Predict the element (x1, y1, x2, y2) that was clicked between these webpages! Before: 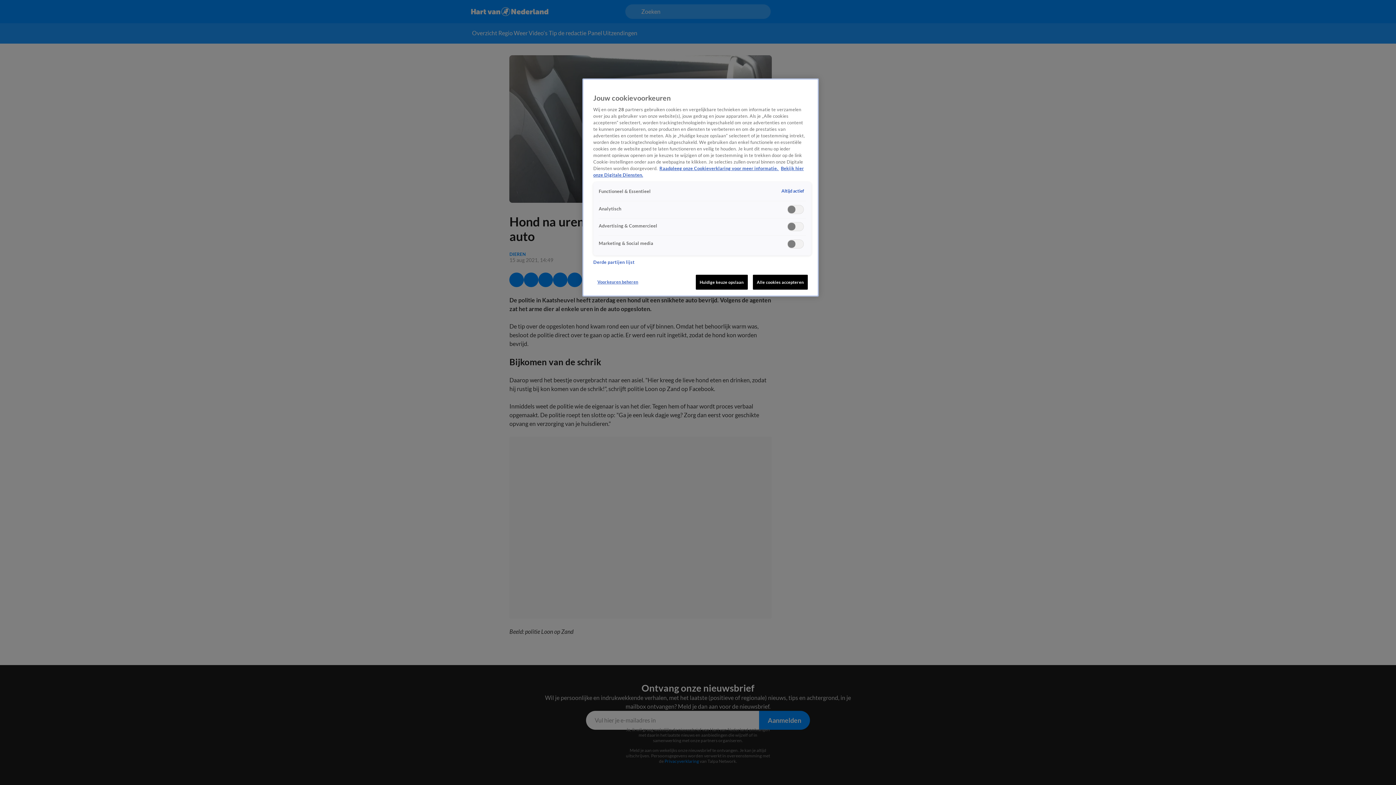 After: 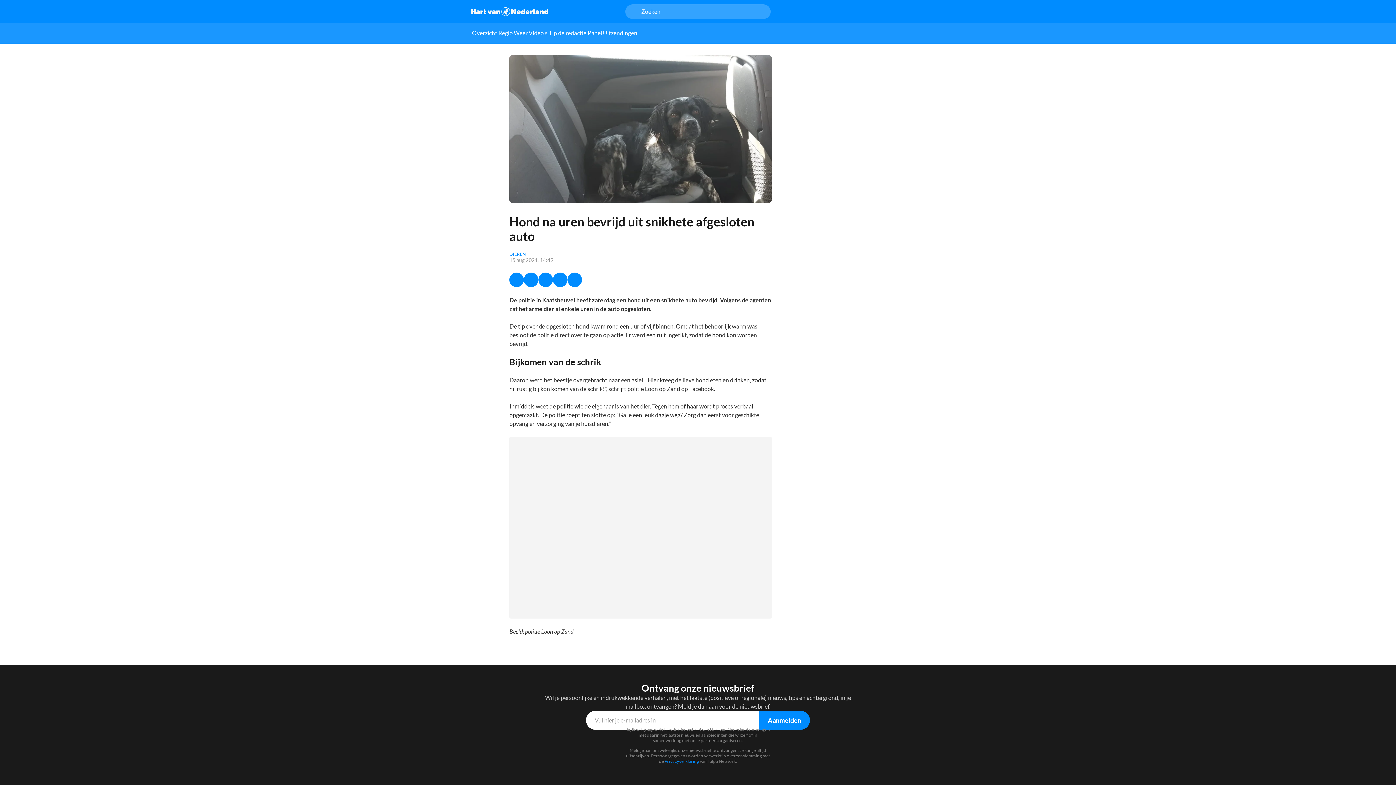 Action: label: Huidige keuze opslaan bbox: (695, 274, 747, 289)